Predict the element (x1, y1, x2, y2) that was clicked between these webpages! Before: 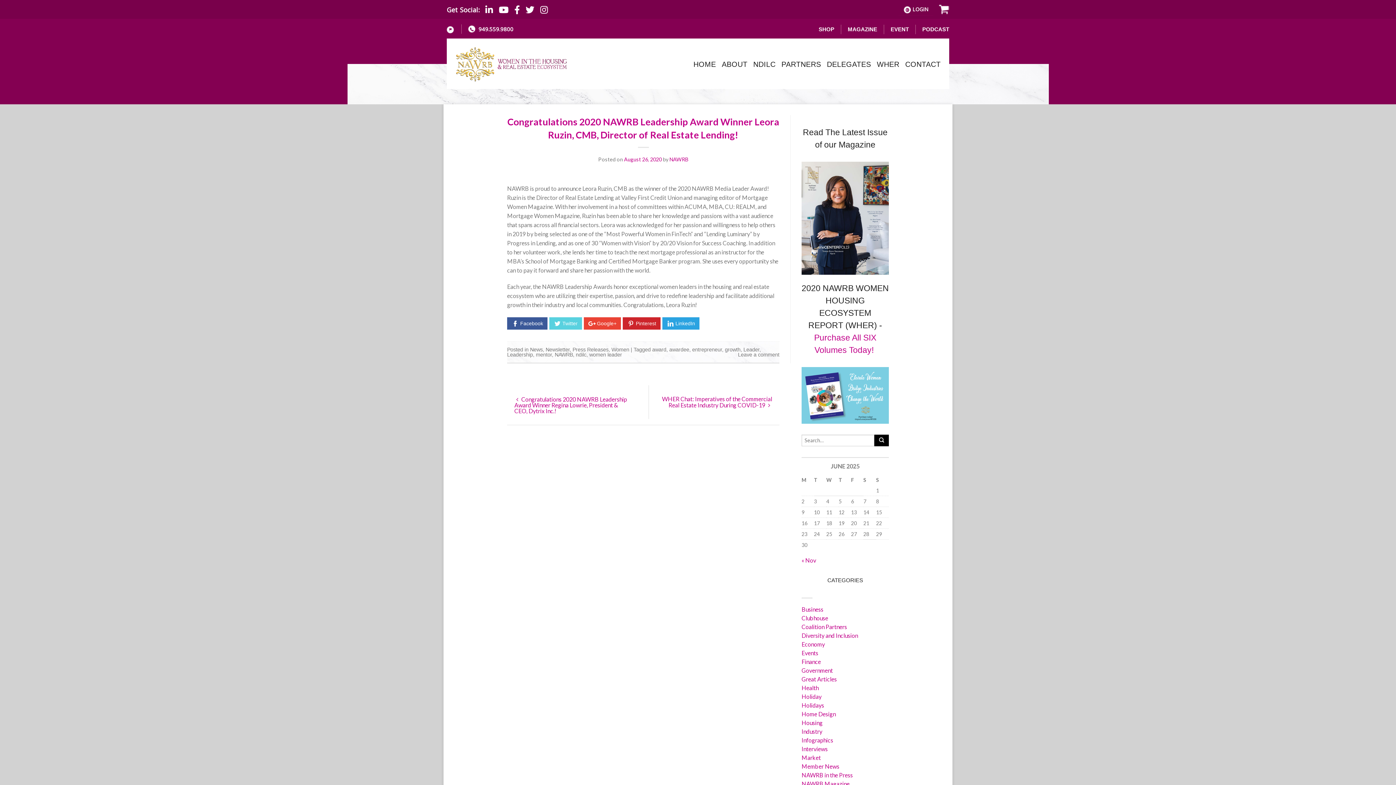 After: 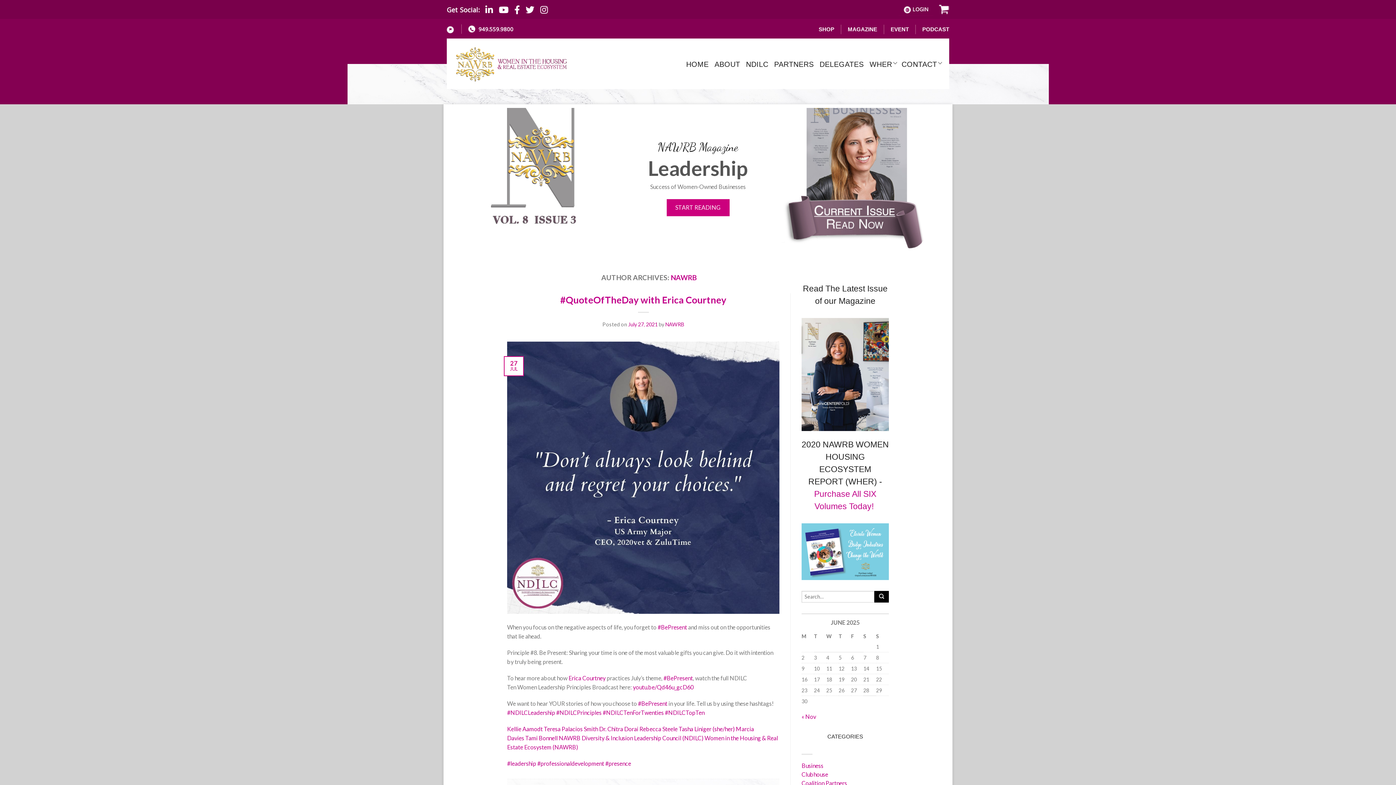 Action: bbox: (669, 156, 688, 162) label: NAWRB